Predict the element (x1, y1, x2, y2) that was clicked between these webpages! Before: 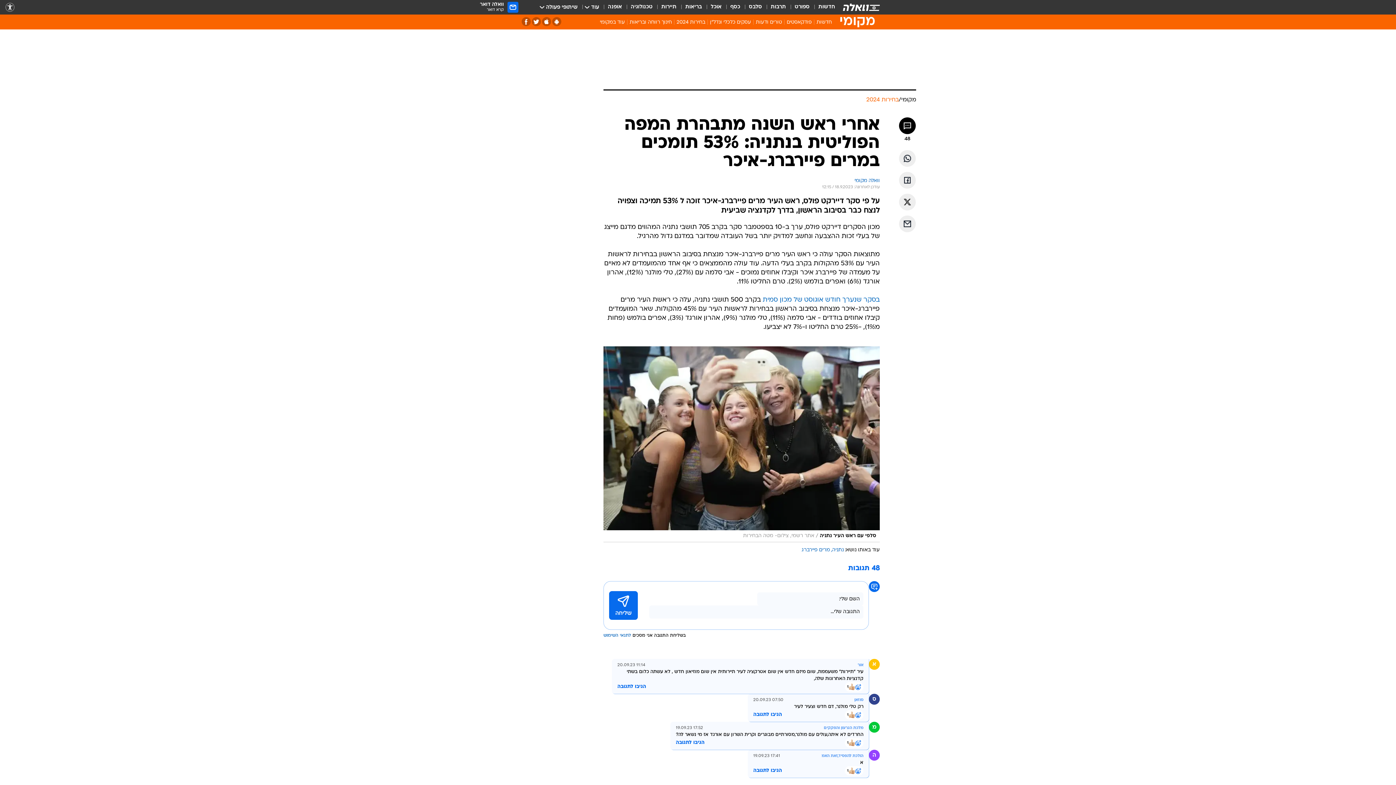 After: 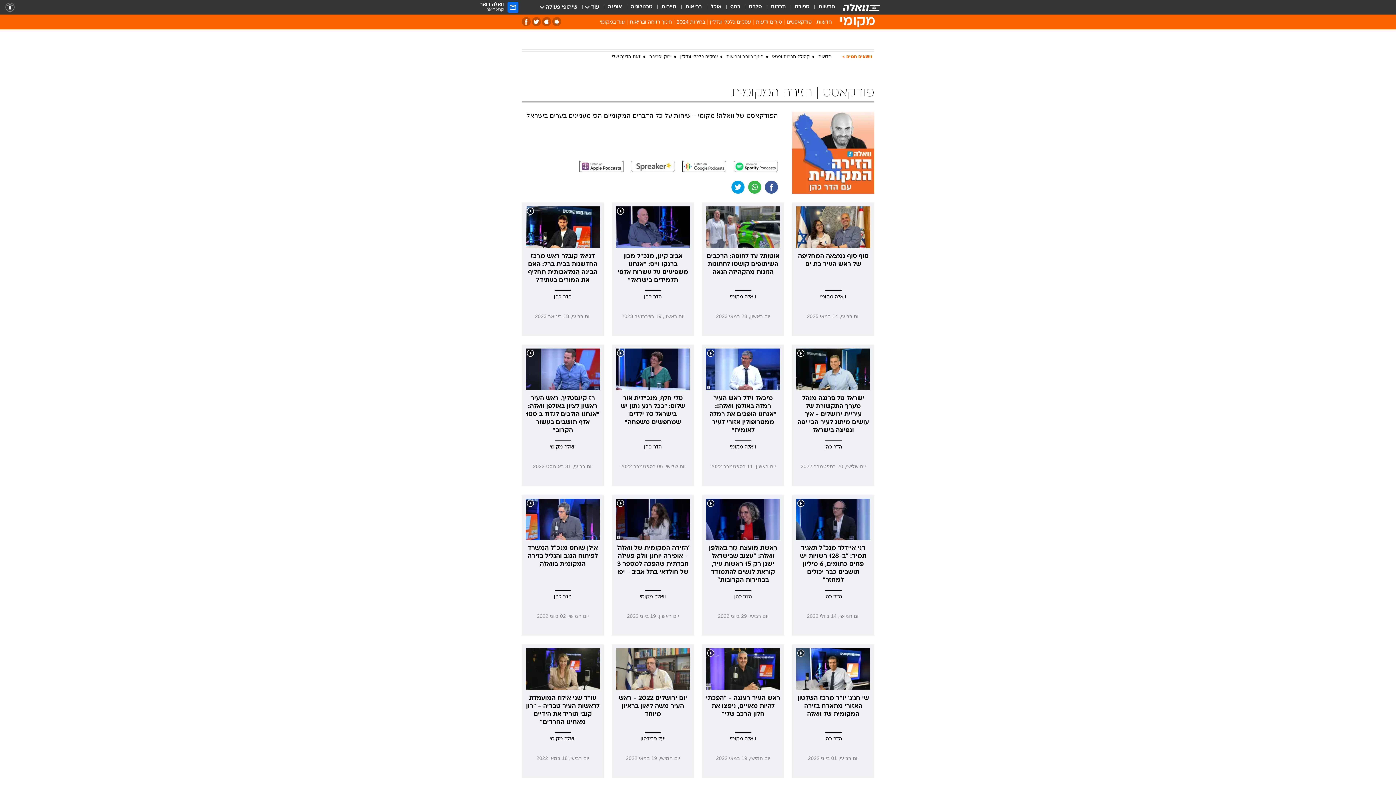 Action: bbox: (784, 18, 814, 28) label: פודקאסטים